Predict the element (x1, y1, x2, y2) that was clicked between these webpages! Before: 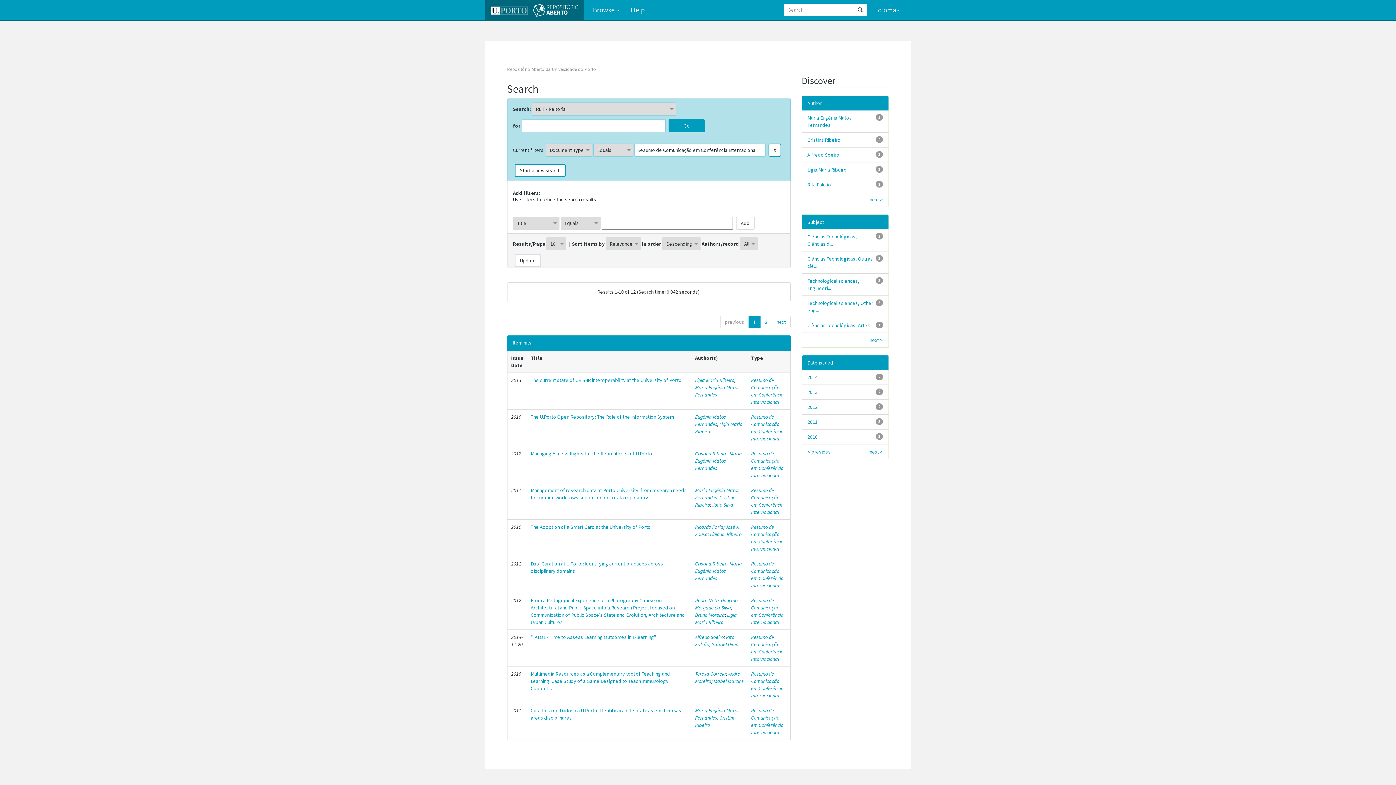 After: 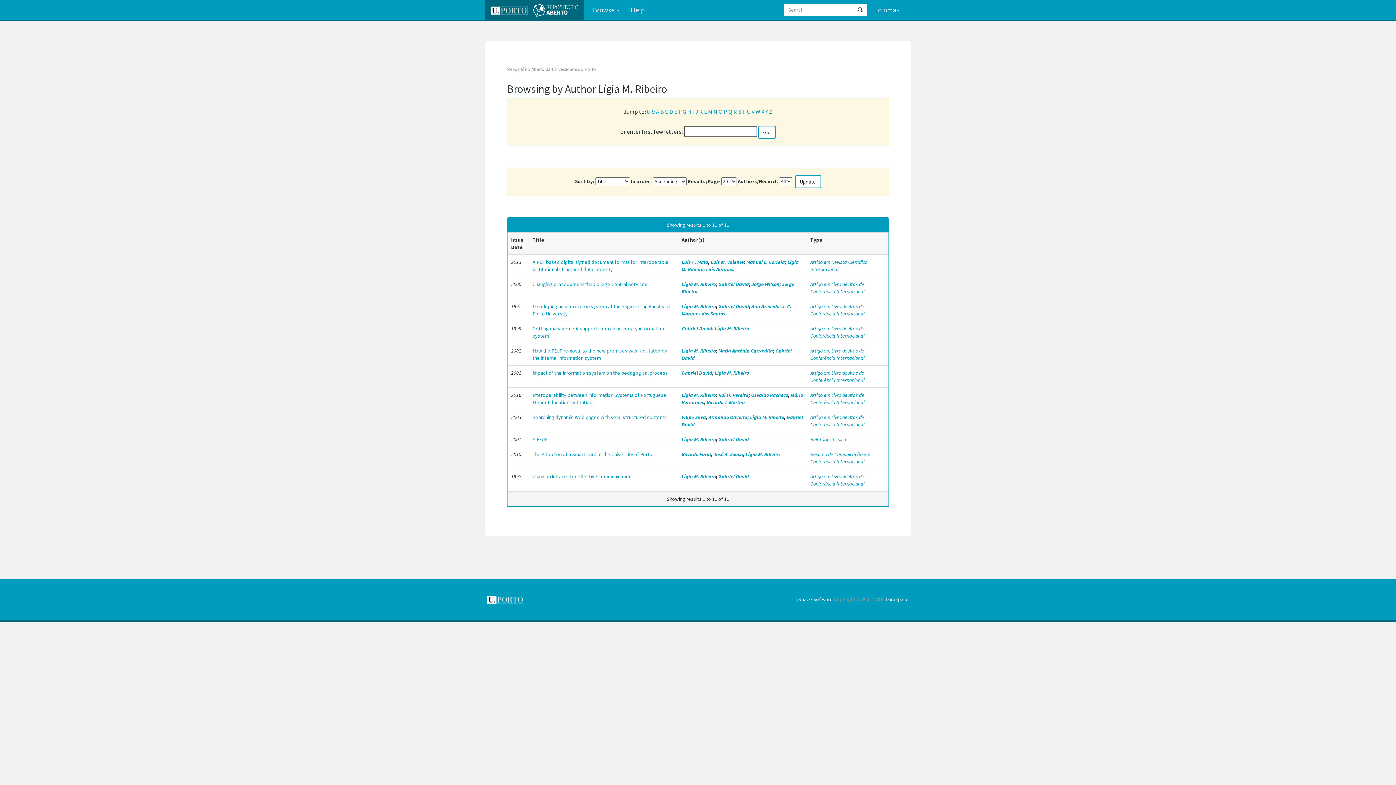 Action: bbox: (710, 531, 741, 538) label: Lígia M. Ribeiro